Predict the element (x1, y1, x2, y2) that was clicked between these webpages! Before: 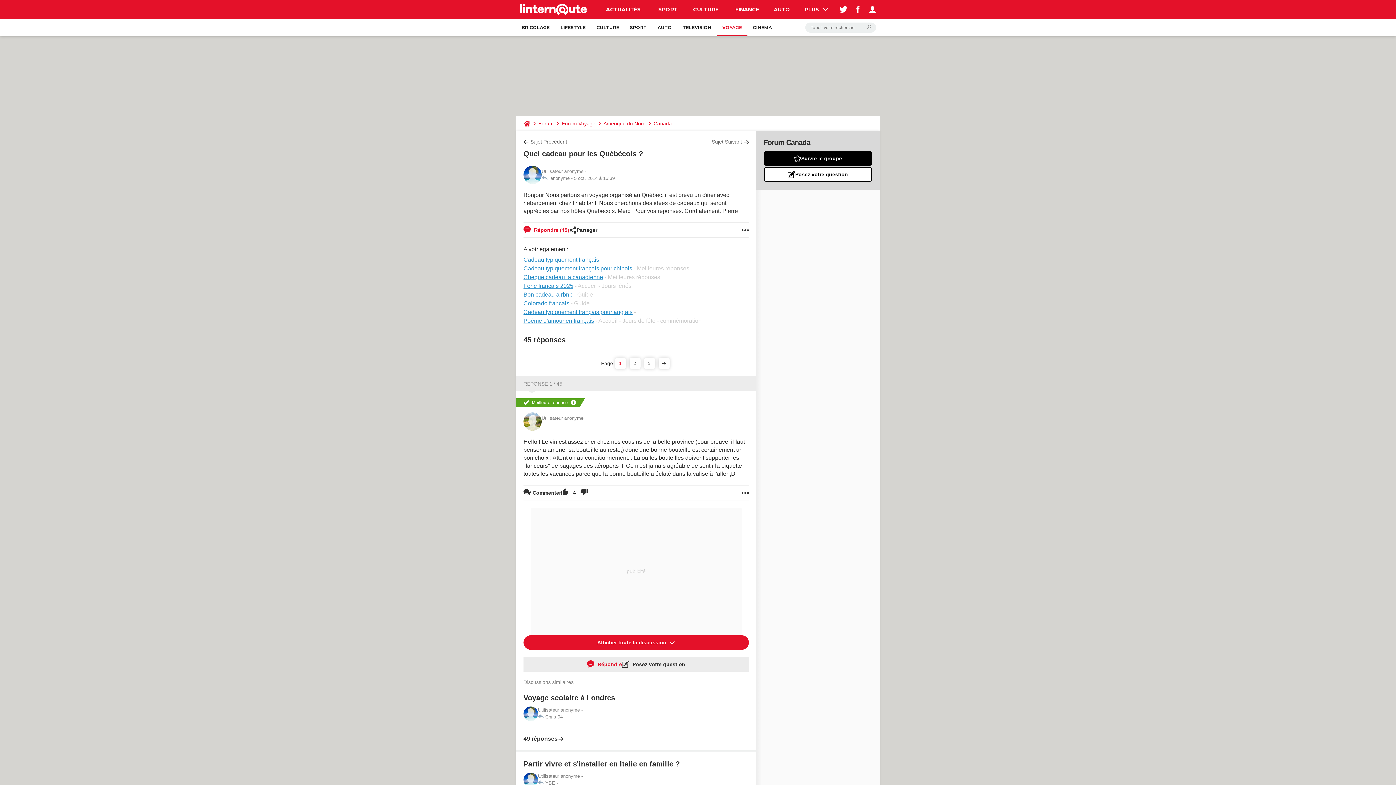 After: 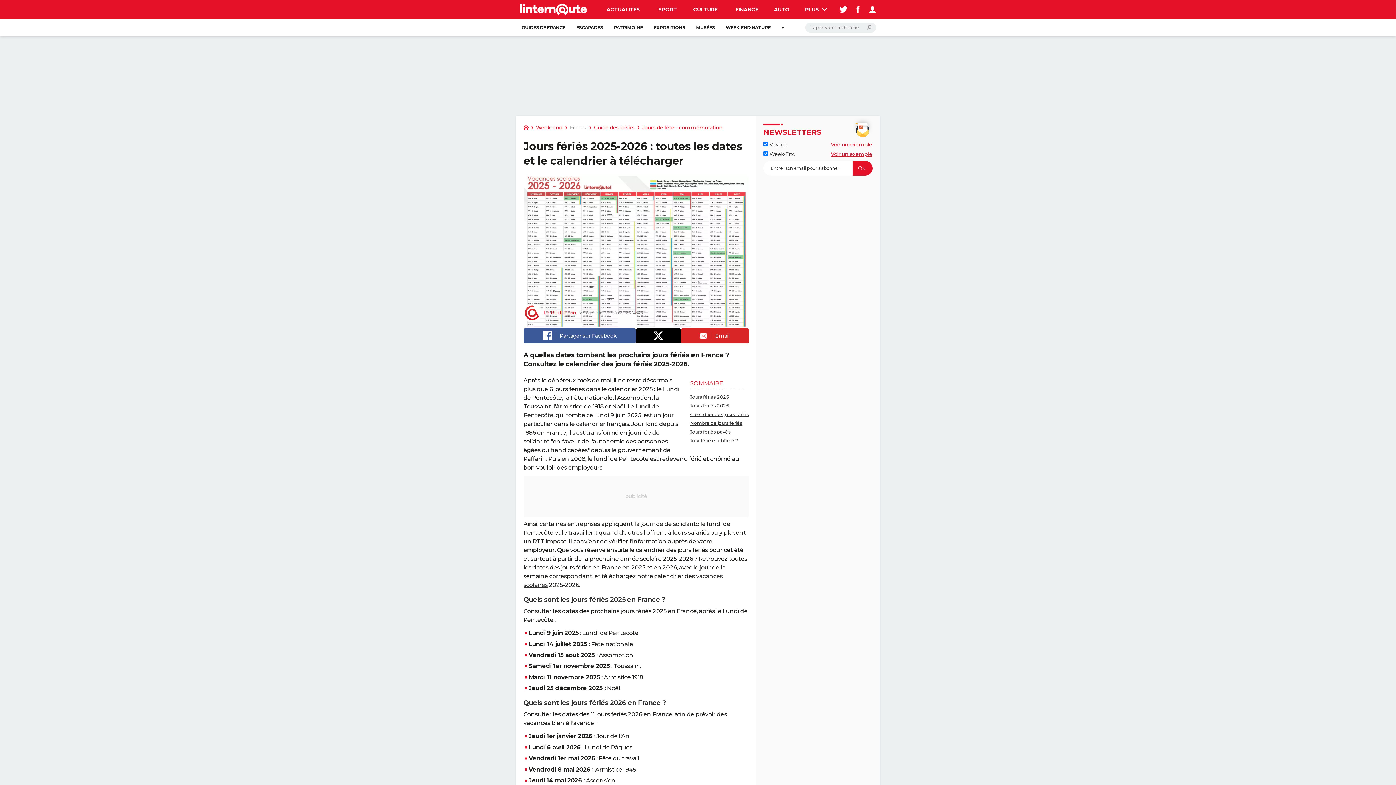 Action: bbox: (523, 282, 573, 289) label: Ferie francais 2025